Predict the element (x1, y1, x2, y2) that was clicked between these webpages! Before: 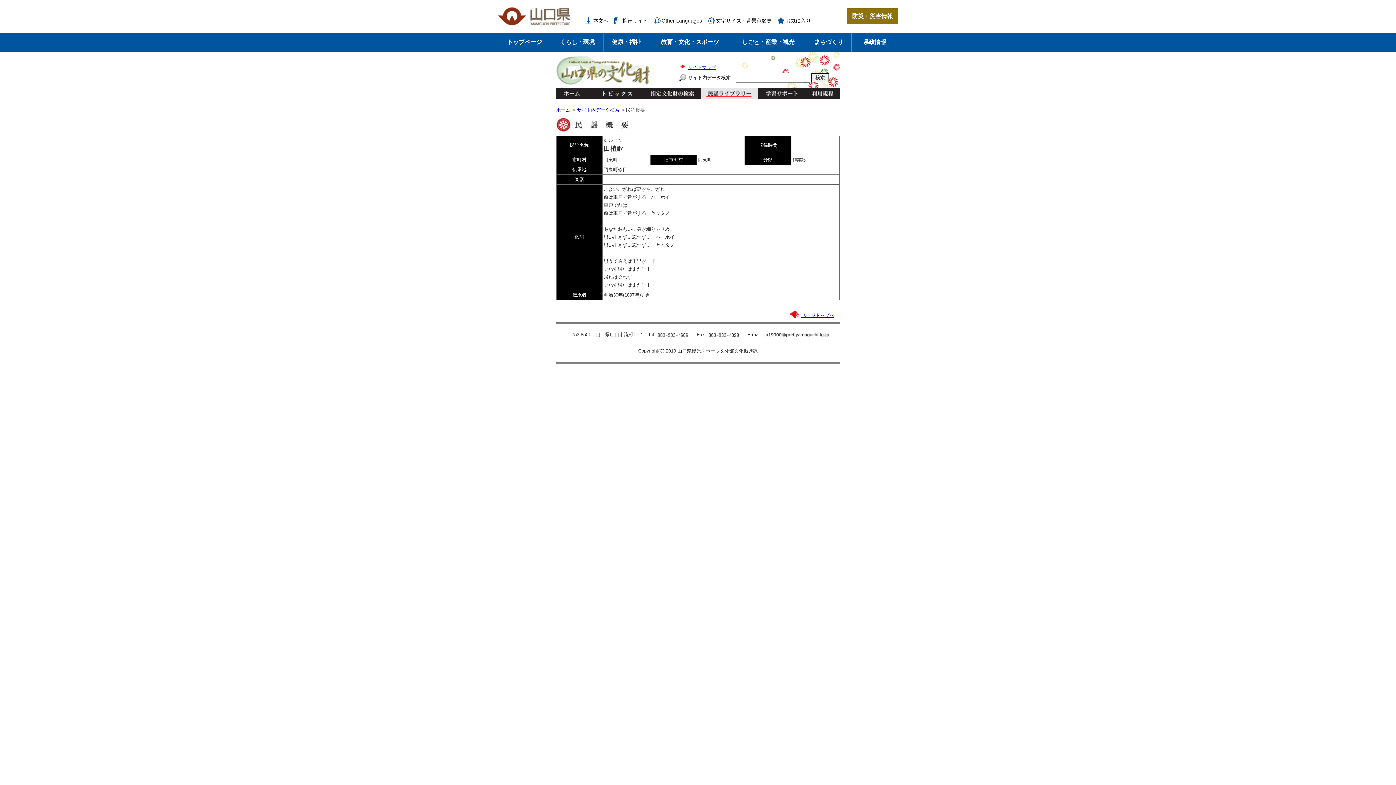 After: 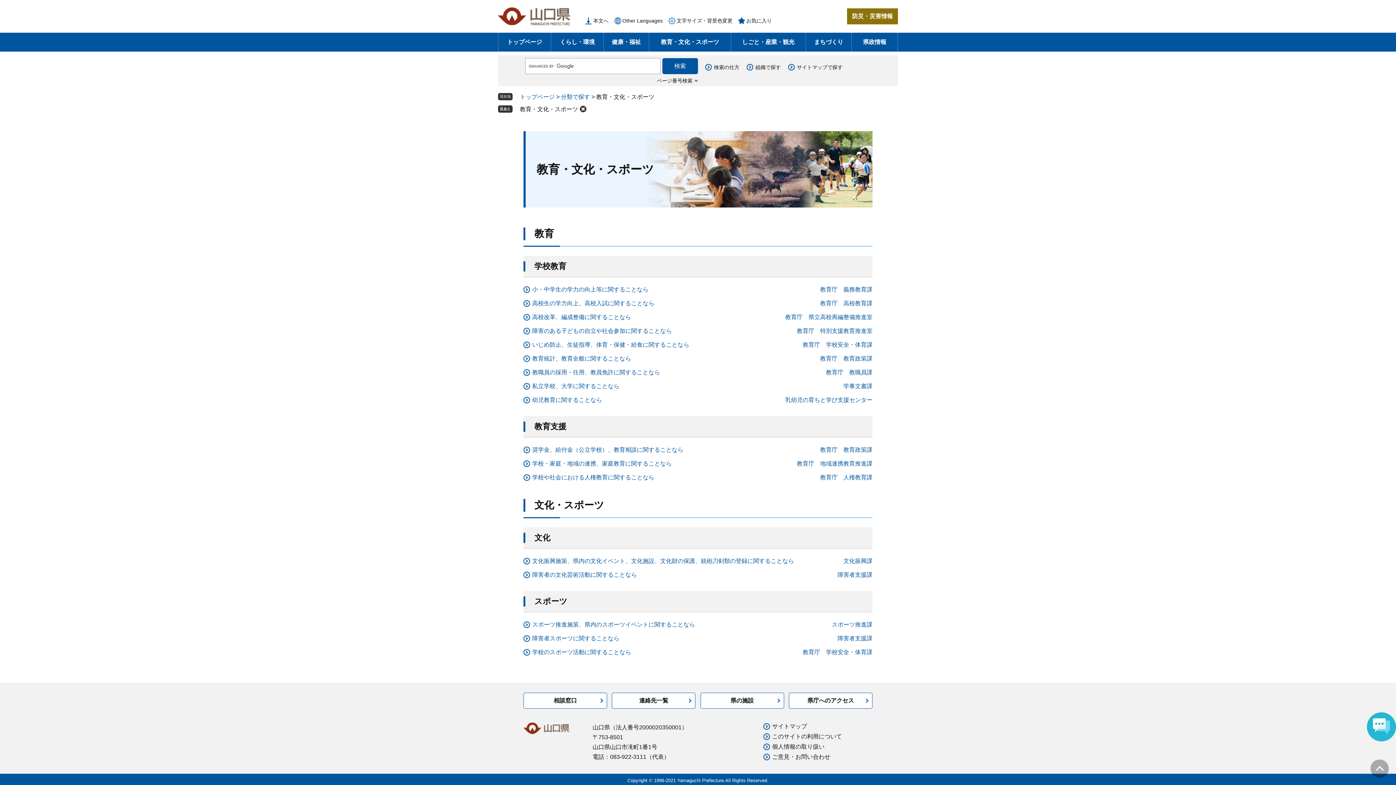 Action: label: 教育・文化・スポーツ bbox: (649, 32, 730, 51)